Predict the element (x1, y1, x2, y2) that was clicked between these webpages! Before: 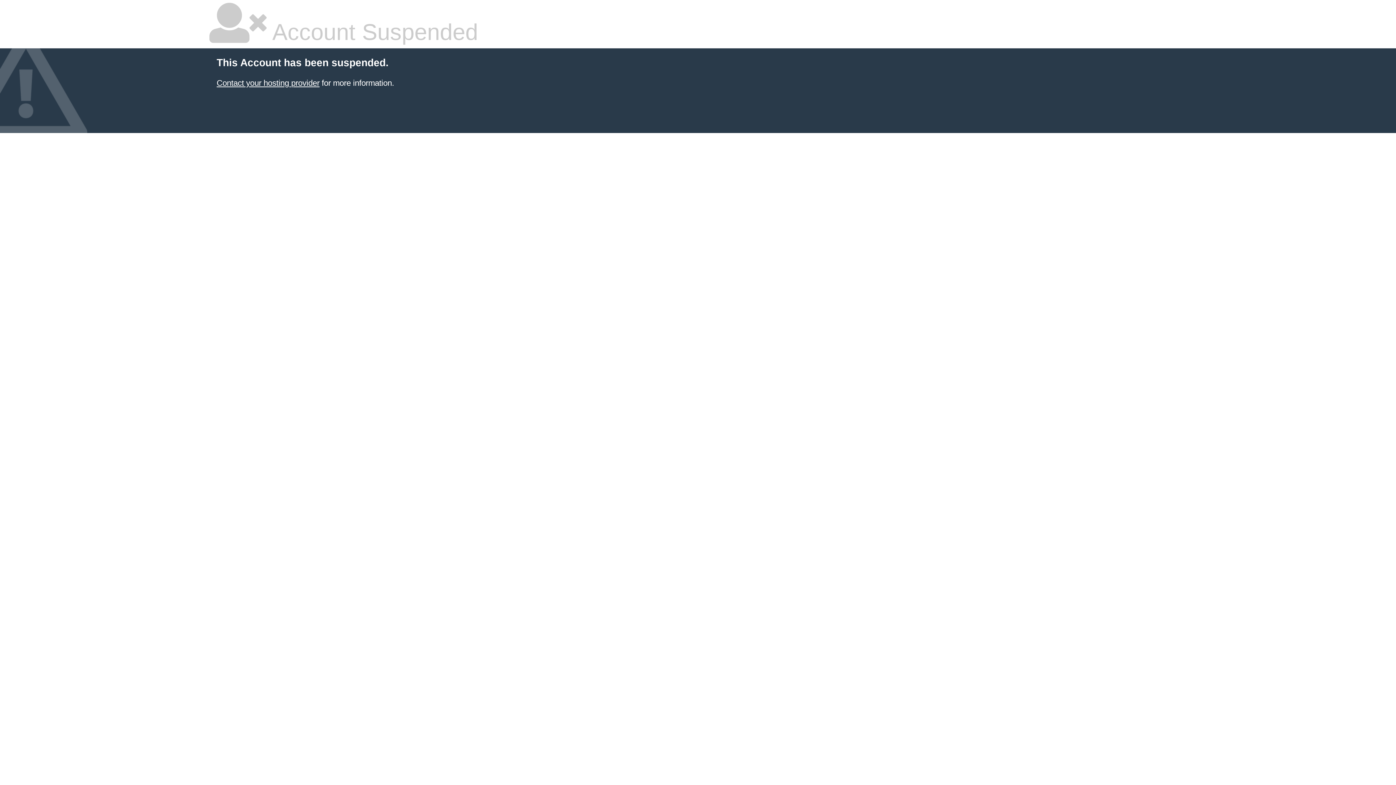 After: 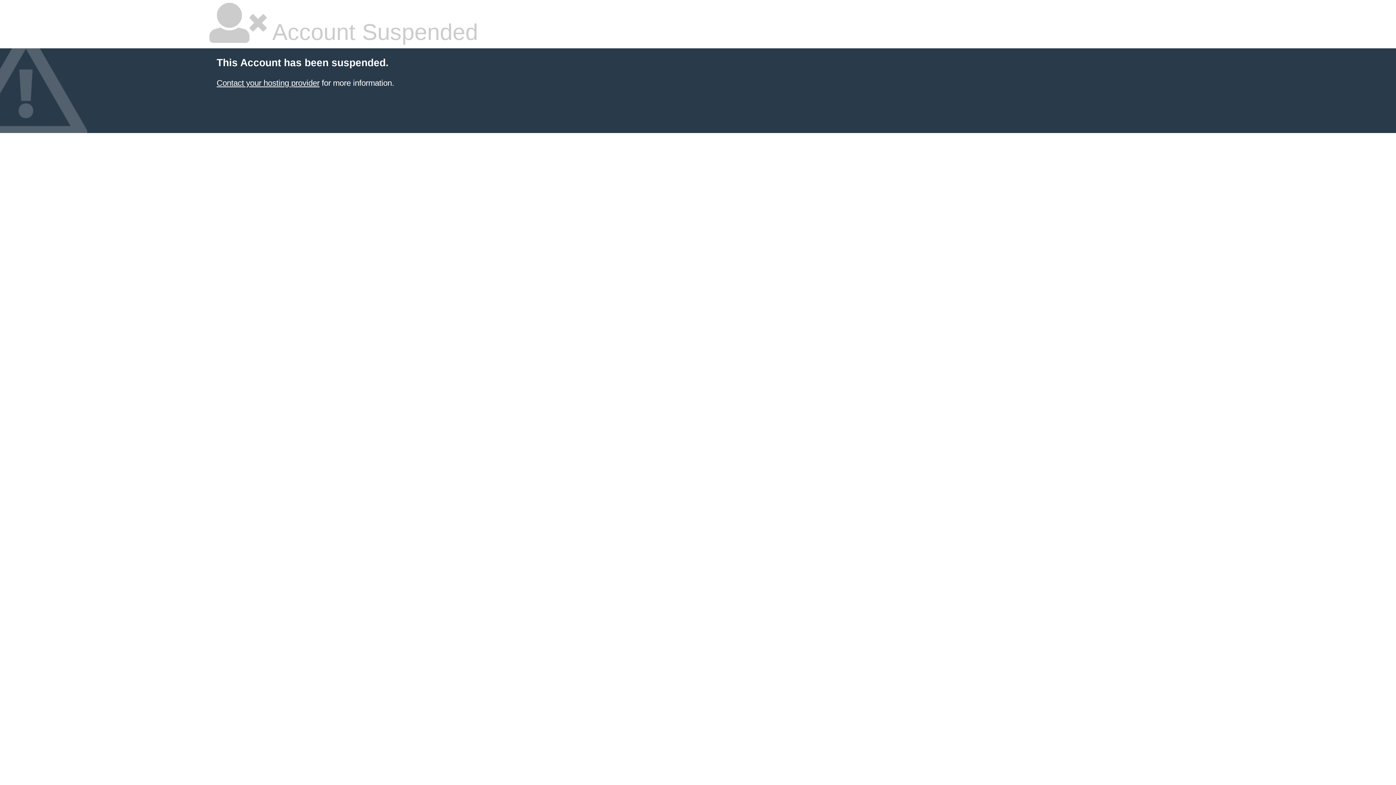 Action: bbox: (216, 78, 319, 87) label: Contact your hosting provider